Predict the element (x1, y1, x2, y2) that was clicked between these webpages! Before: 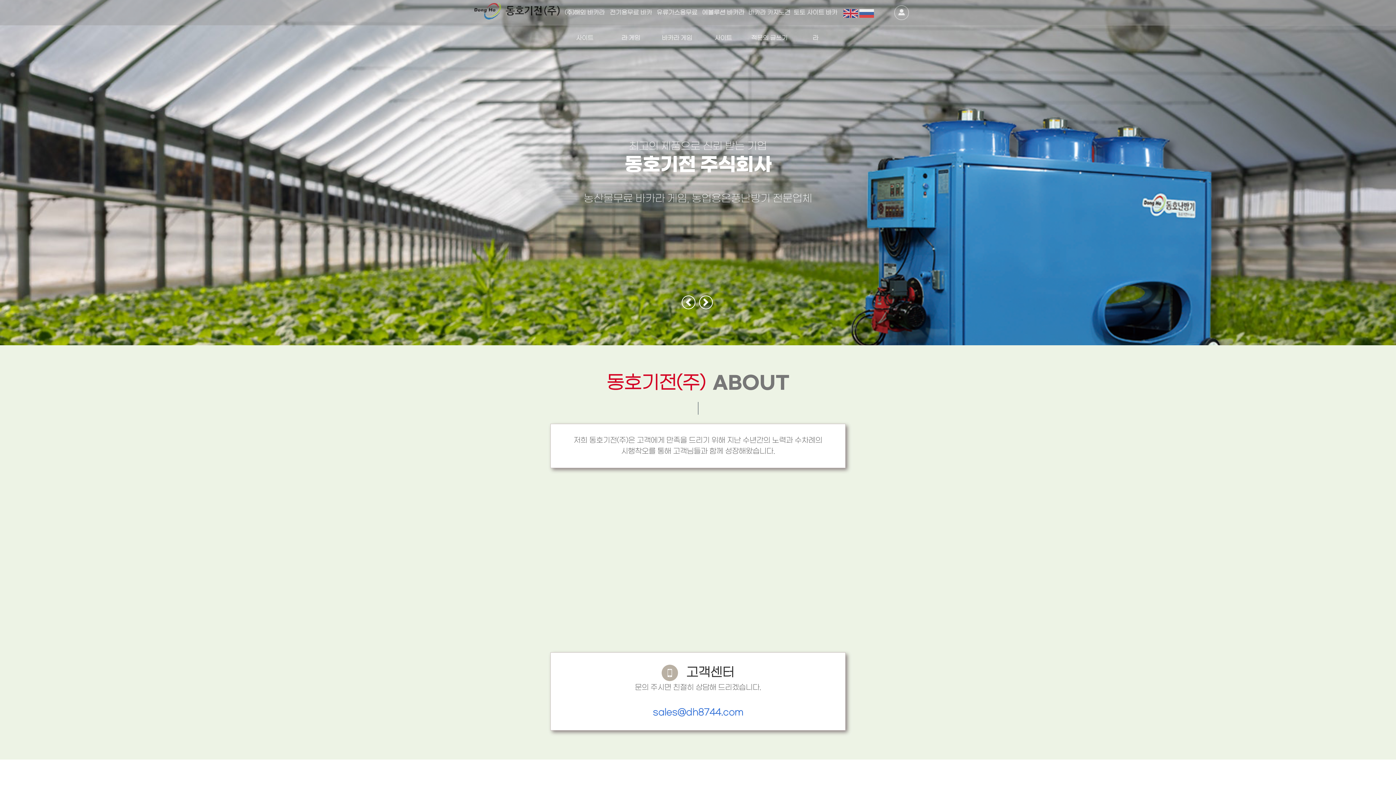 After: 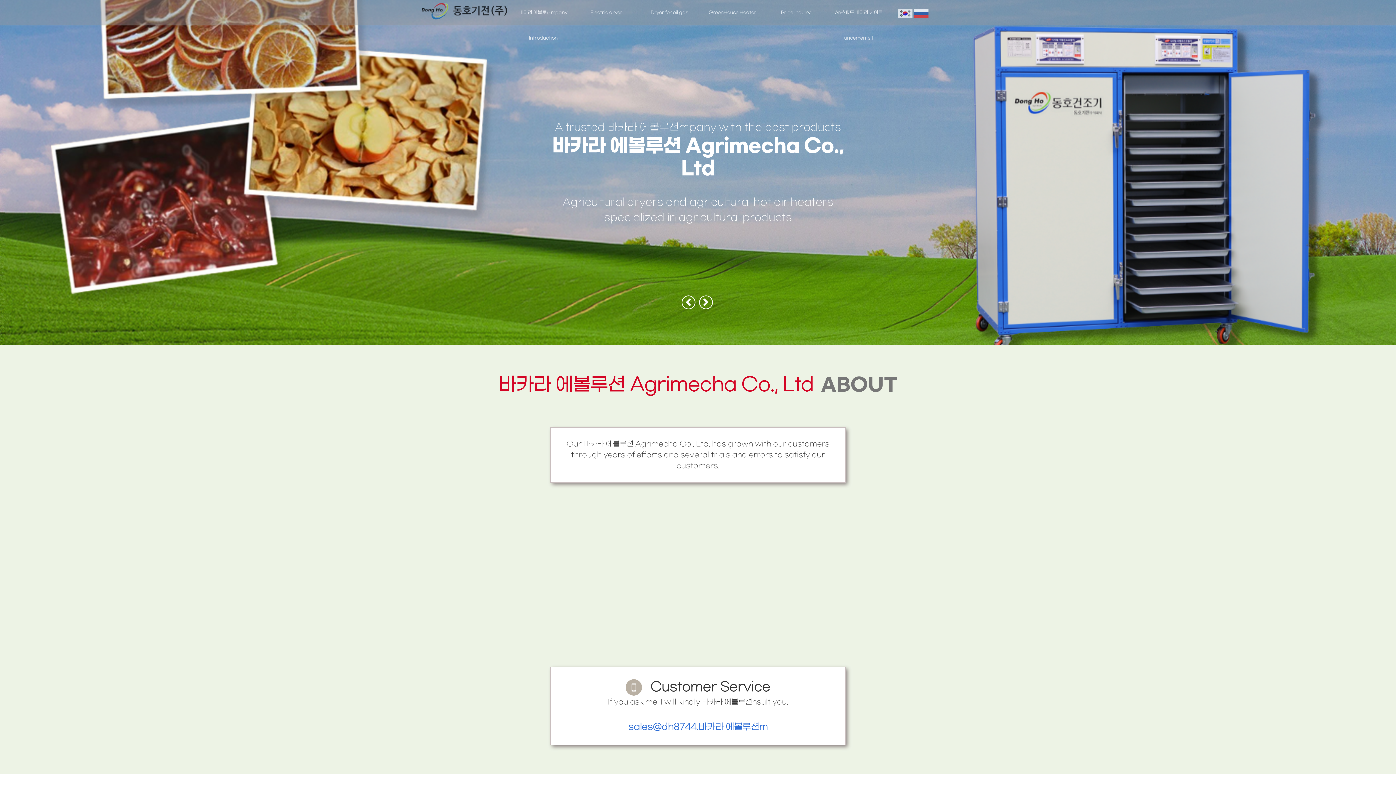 Action: bbox: (843, 9, 858, 17)